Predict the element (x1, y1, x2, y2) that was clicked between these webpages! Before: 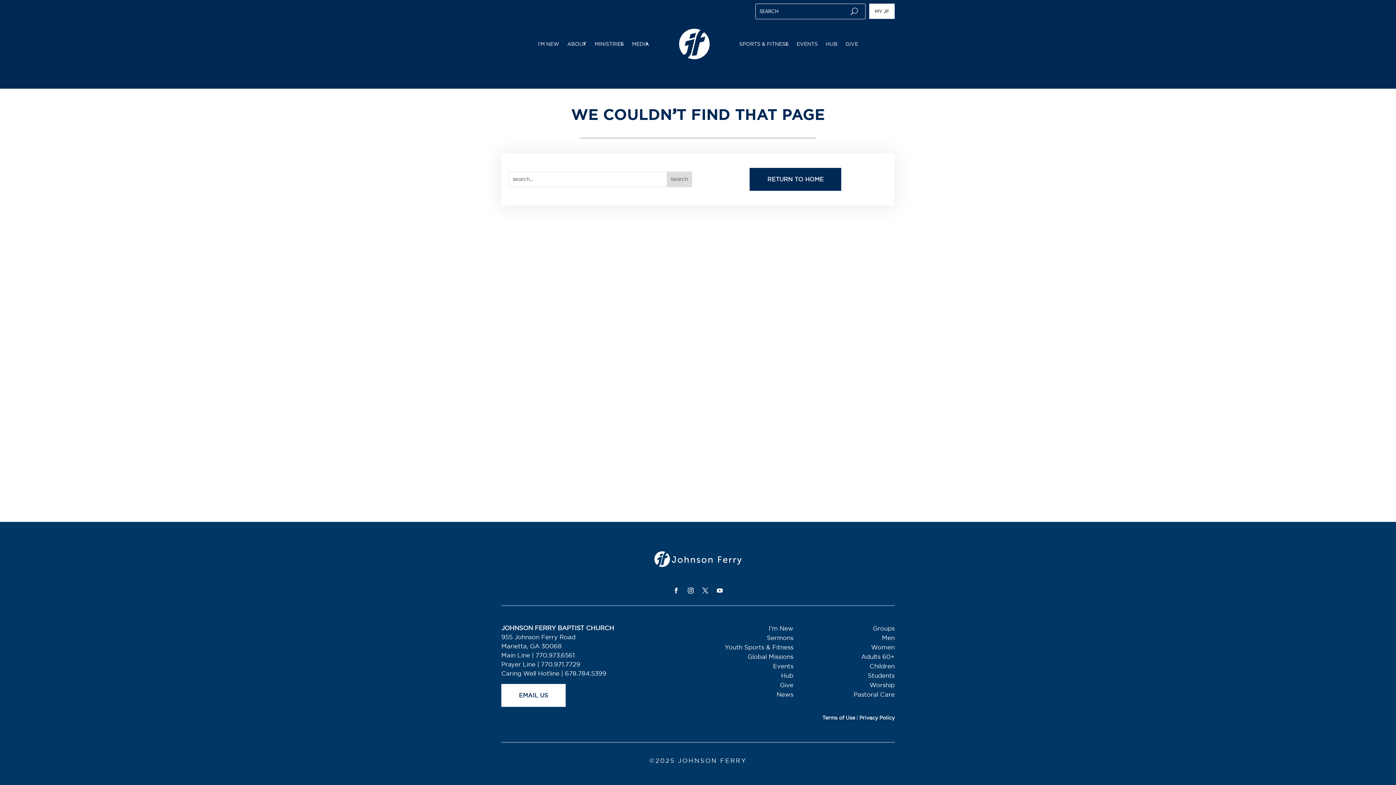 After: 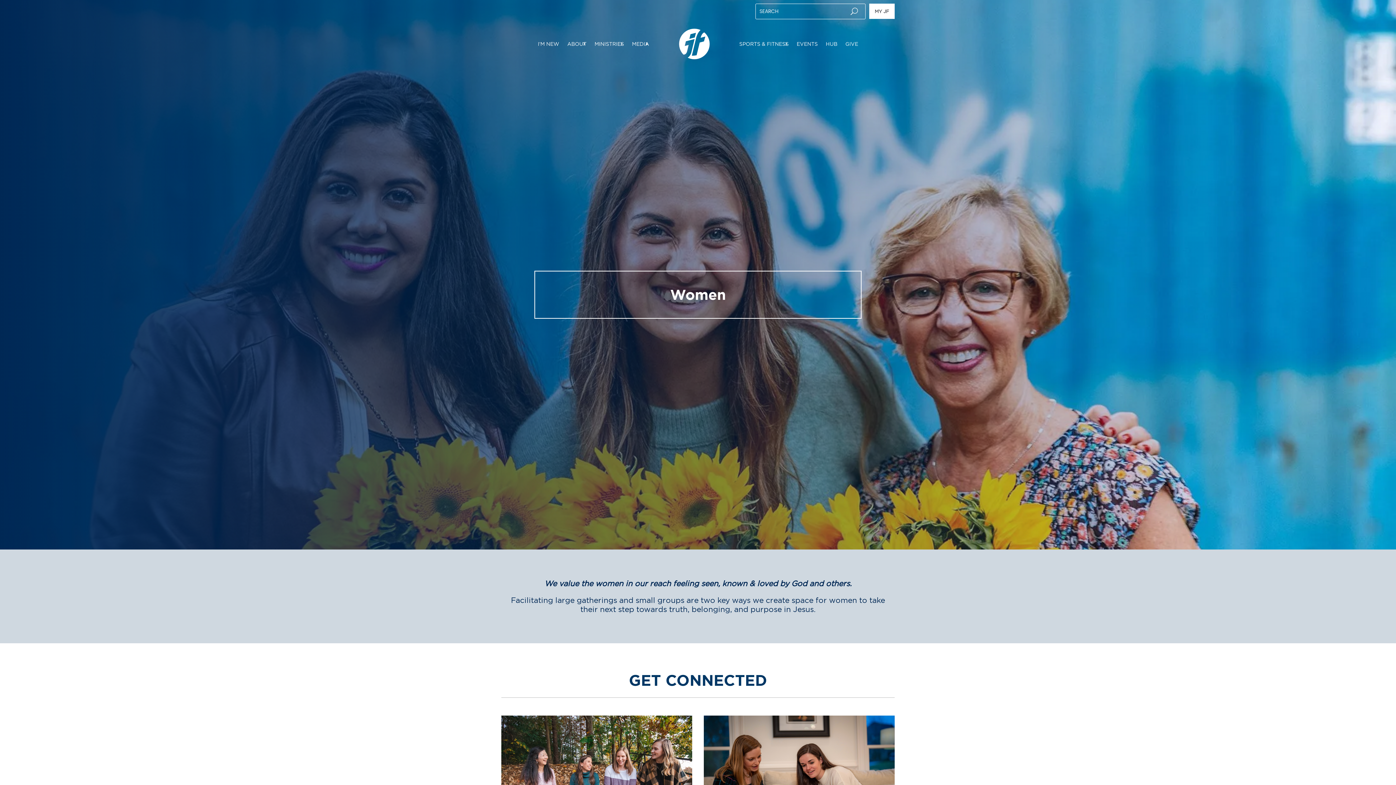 Action: label: Women bbox: (871, 644, 894, 650)